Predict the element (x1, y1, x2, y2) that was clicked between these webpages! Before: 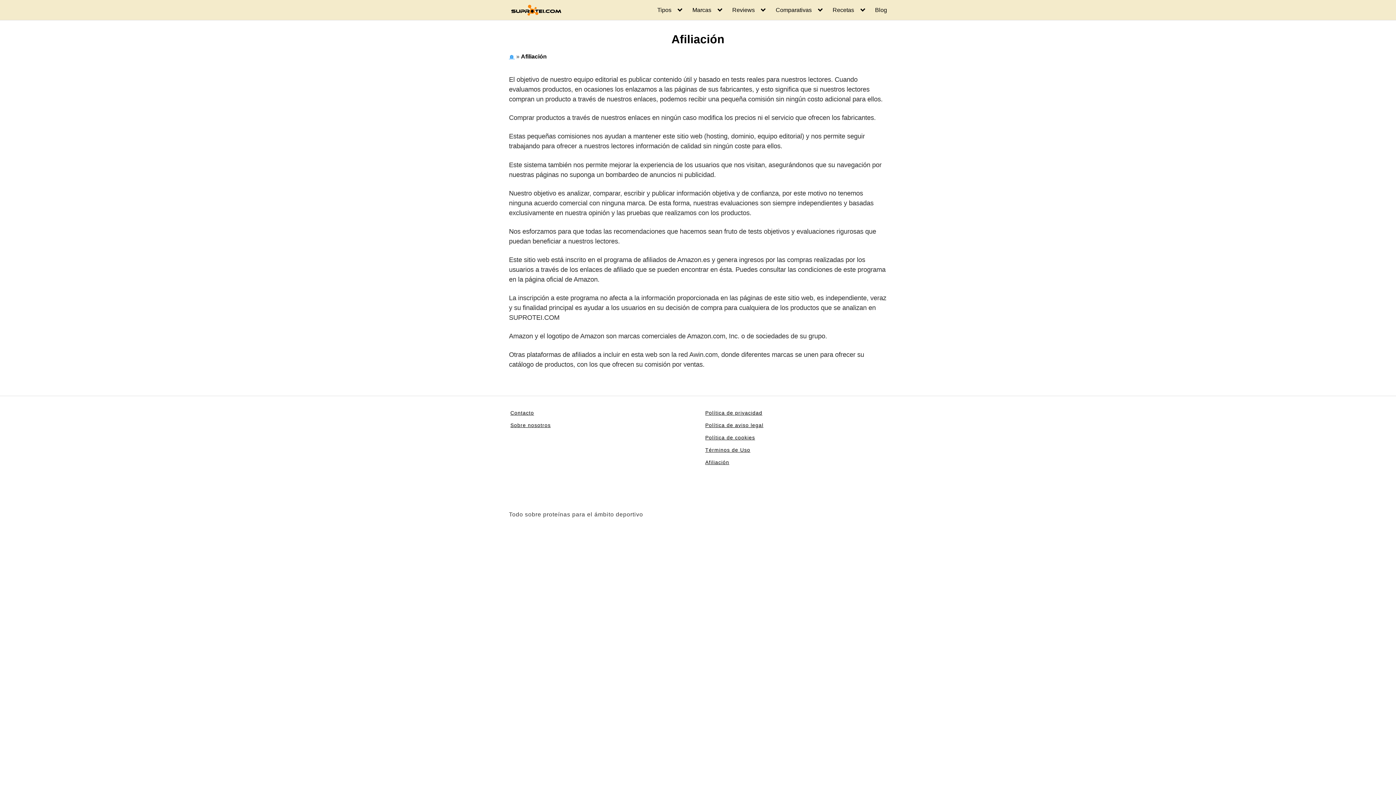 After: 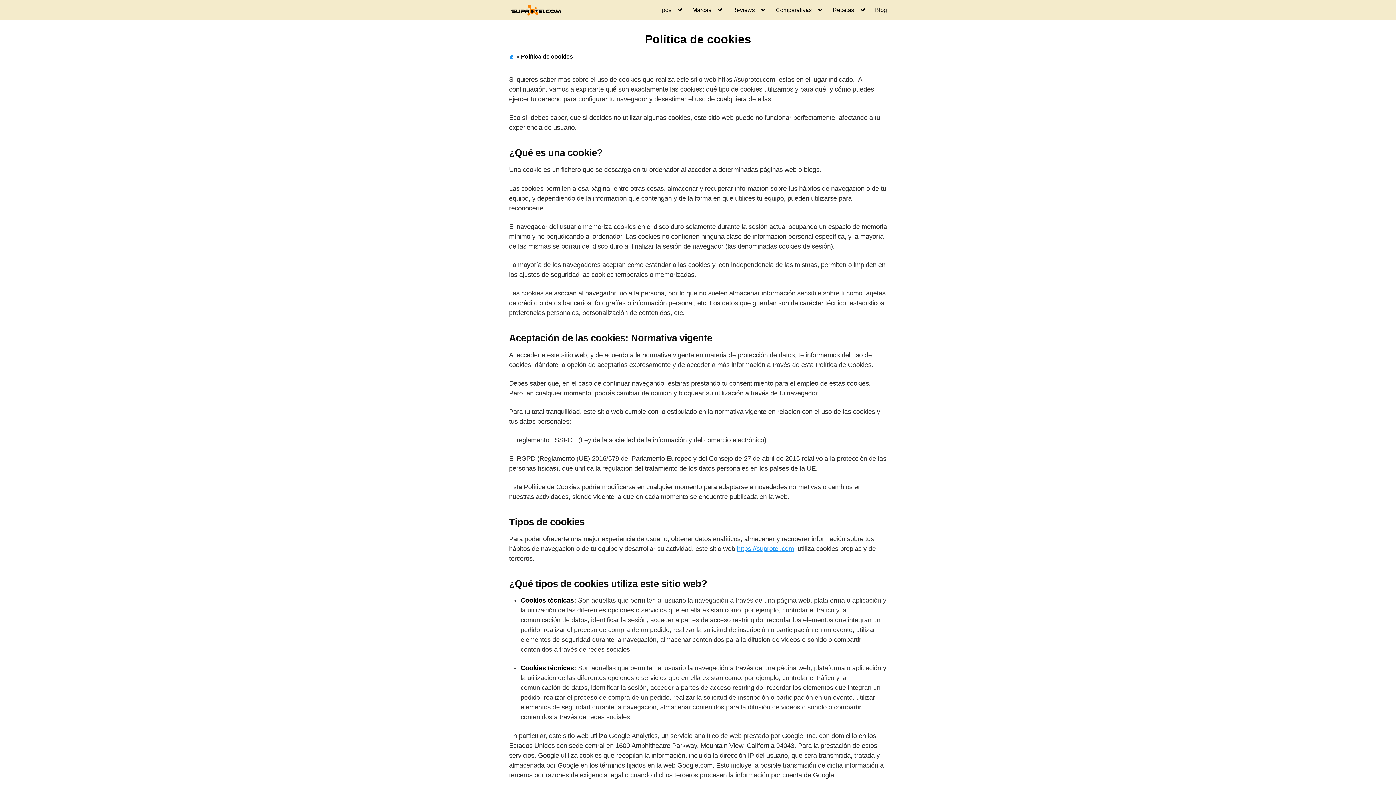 Action: label: Política de cookies bbox: (705, 434, 755, 440)